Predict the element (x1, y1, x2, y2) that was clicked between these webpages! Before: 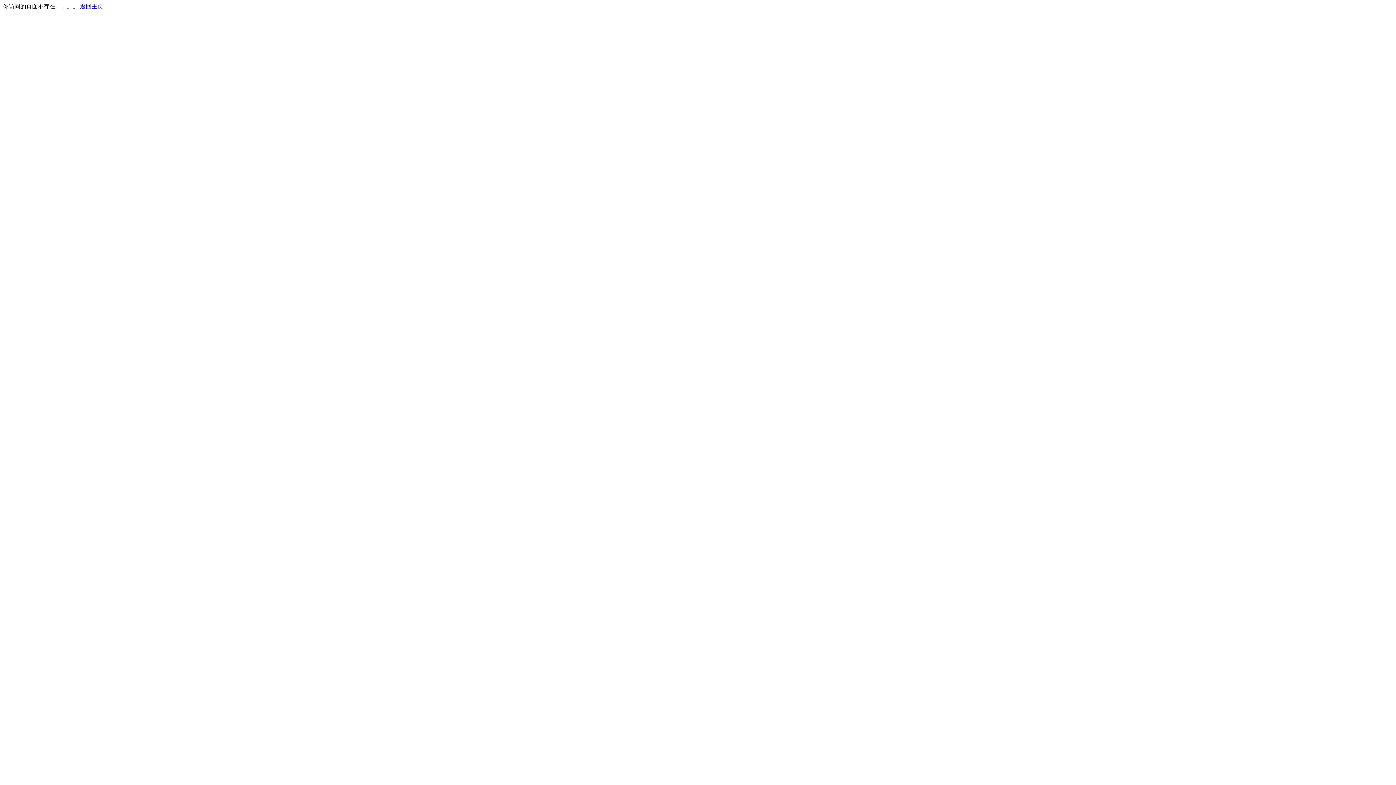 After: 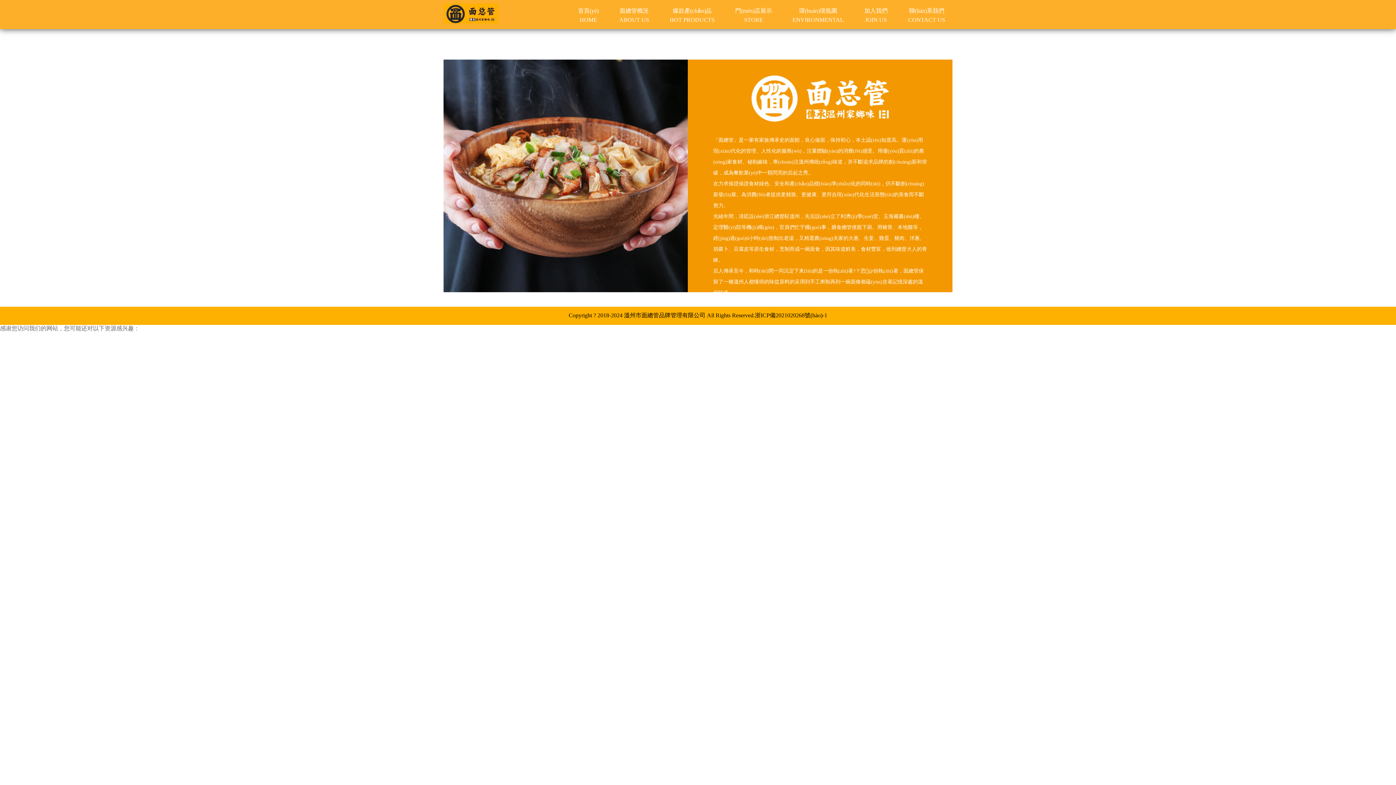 Action: bbox: (80, 3, 103, 9) label: 返回主页